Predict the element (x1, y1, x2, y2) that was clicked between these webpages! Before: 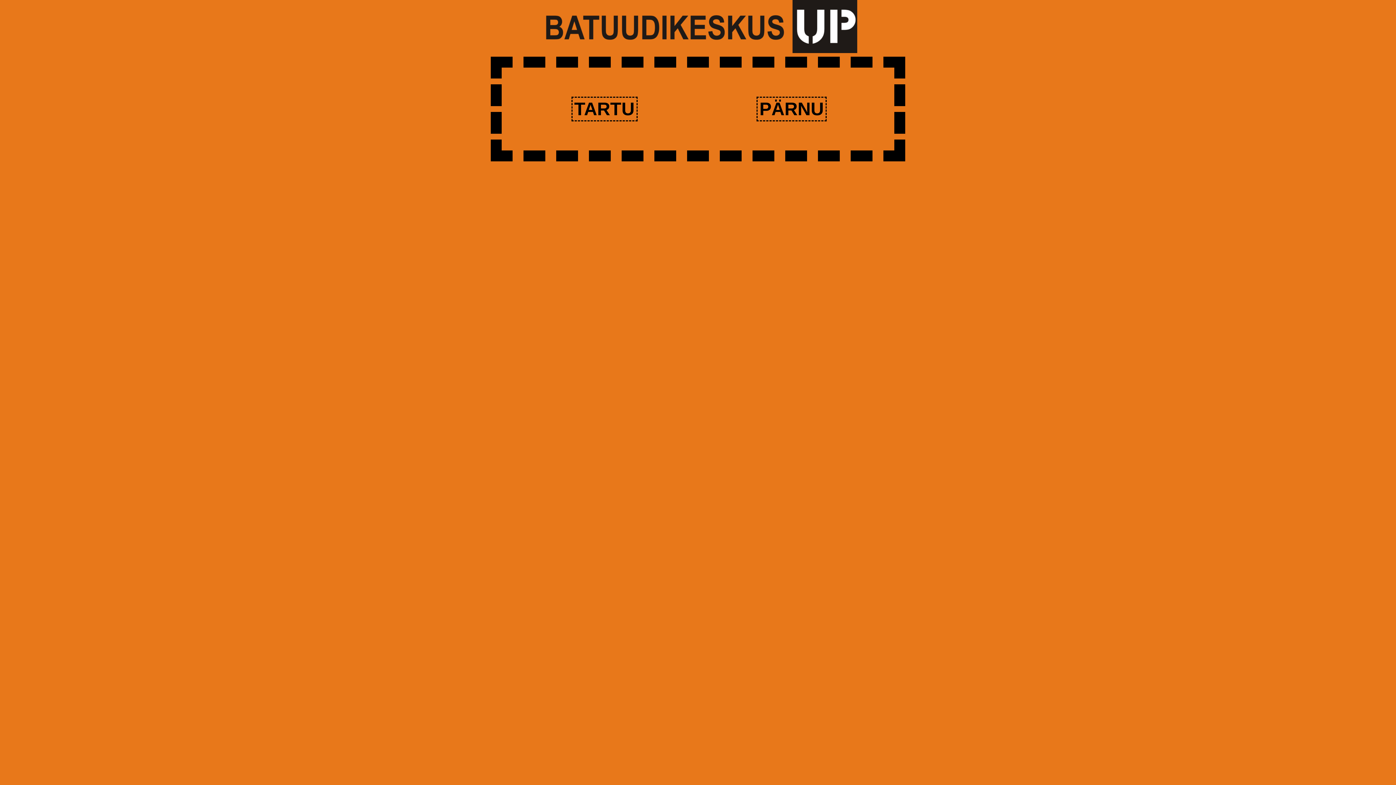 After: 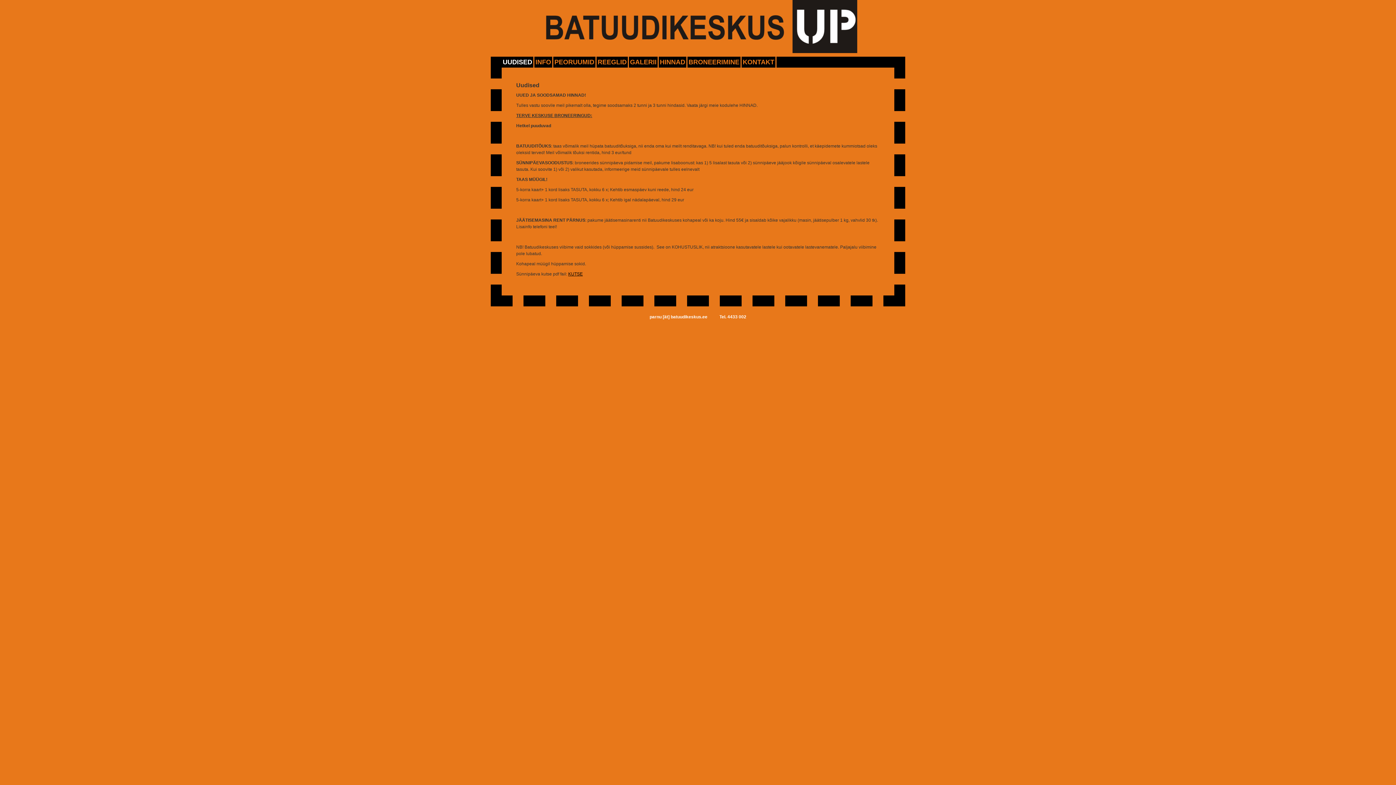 Action: label: PÄRNU bbox: (756, 96, 826, 121)